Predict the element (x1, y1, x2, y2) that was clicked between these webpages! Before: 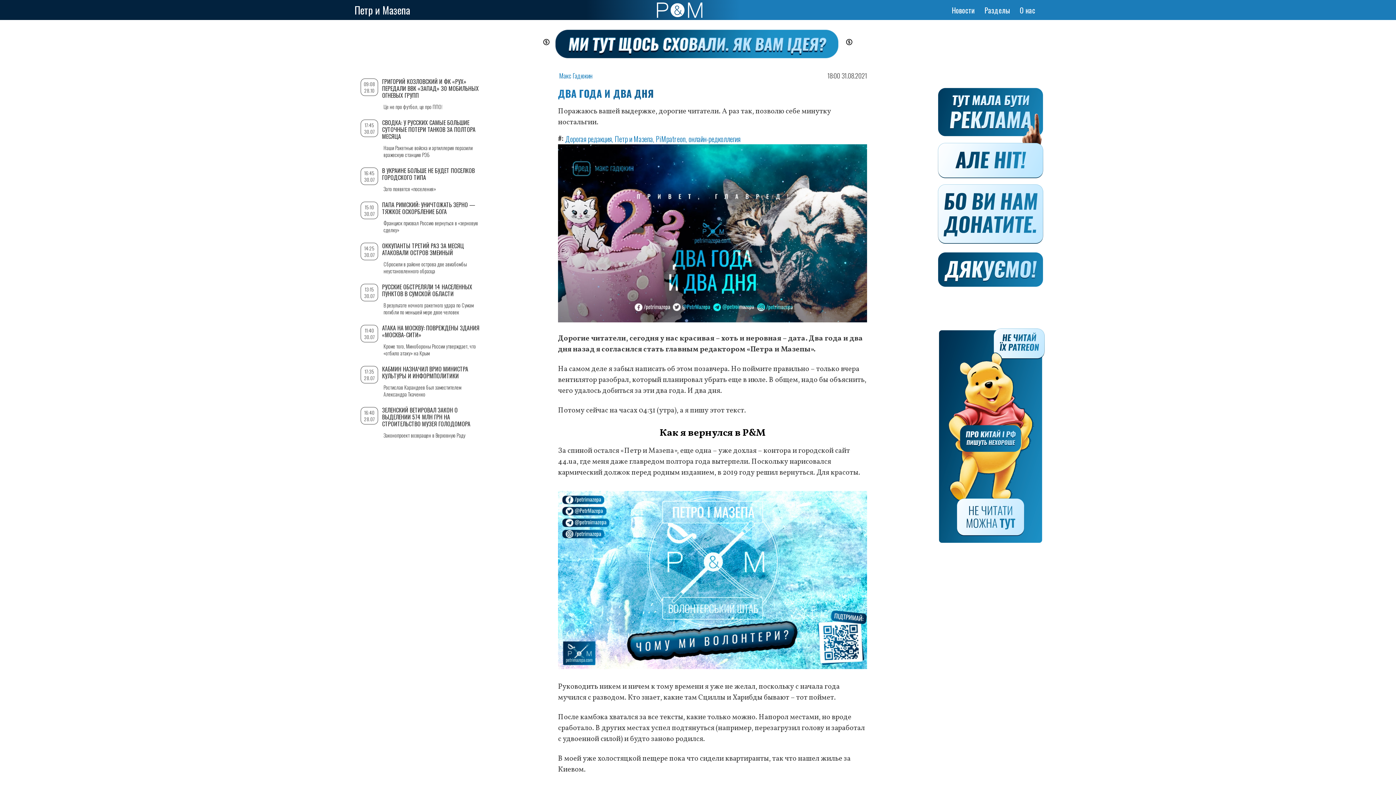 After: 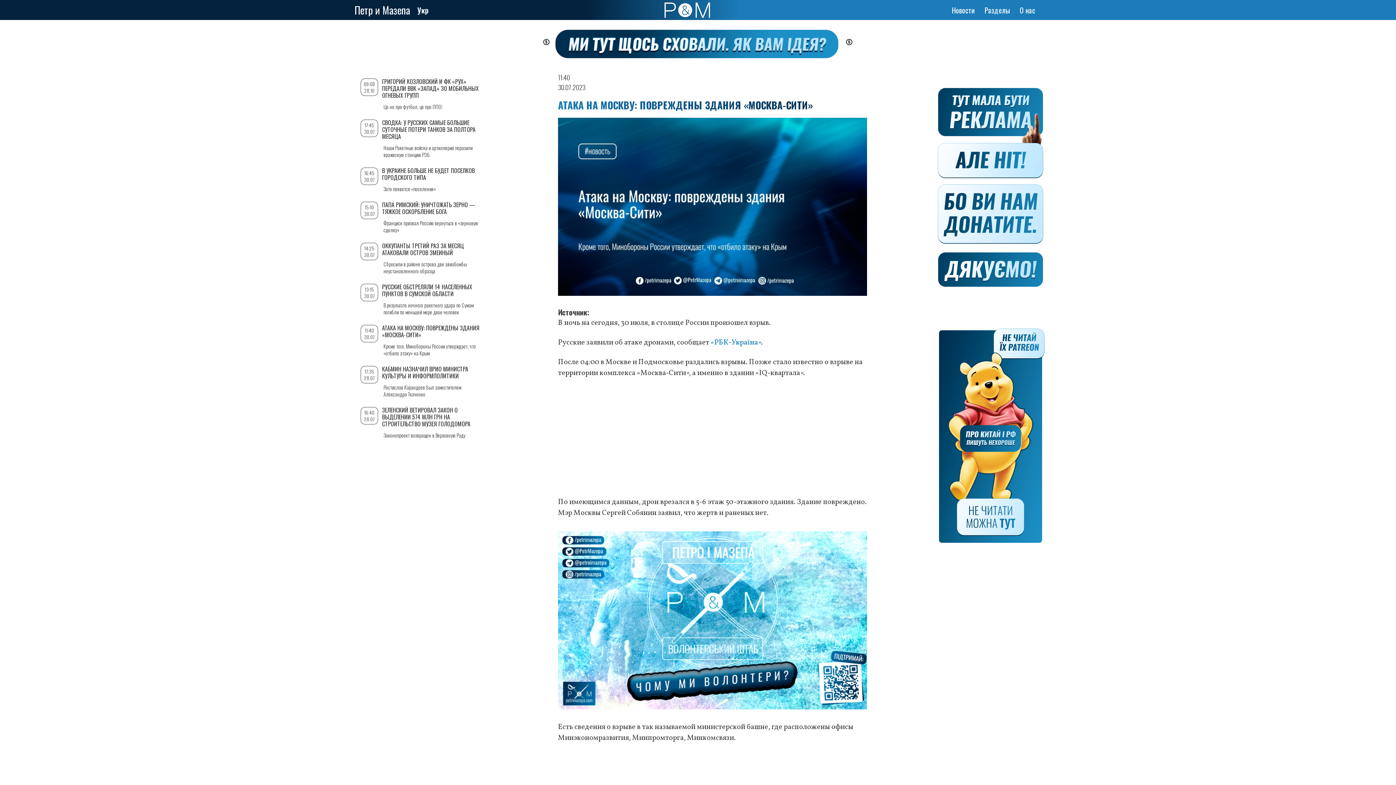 Action: bbox: (382, 323, 479, 339) label: АТАКА НА МОСКВУ: ПОВРЕЖДЕНЫ ЗДАНИЯ «МОСКВА-СИТИ»